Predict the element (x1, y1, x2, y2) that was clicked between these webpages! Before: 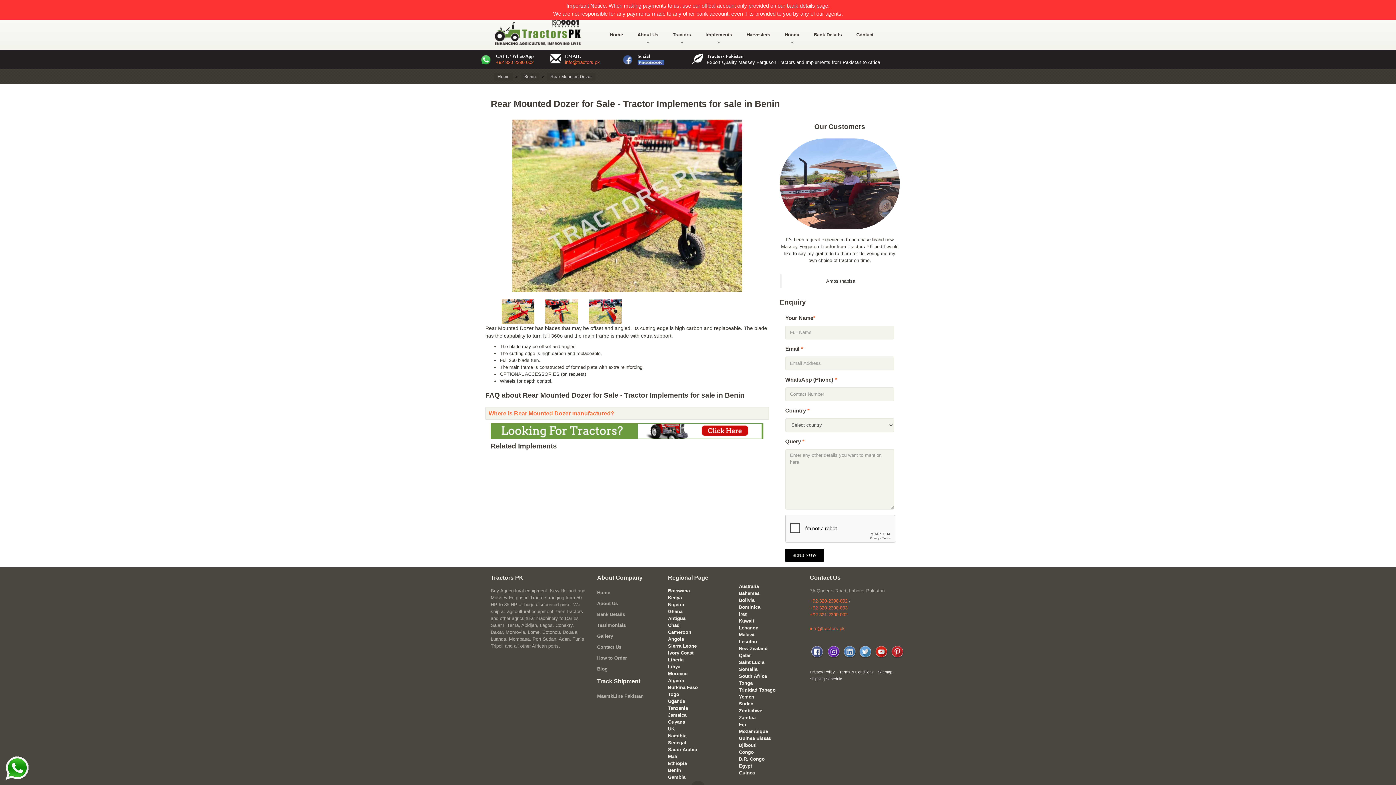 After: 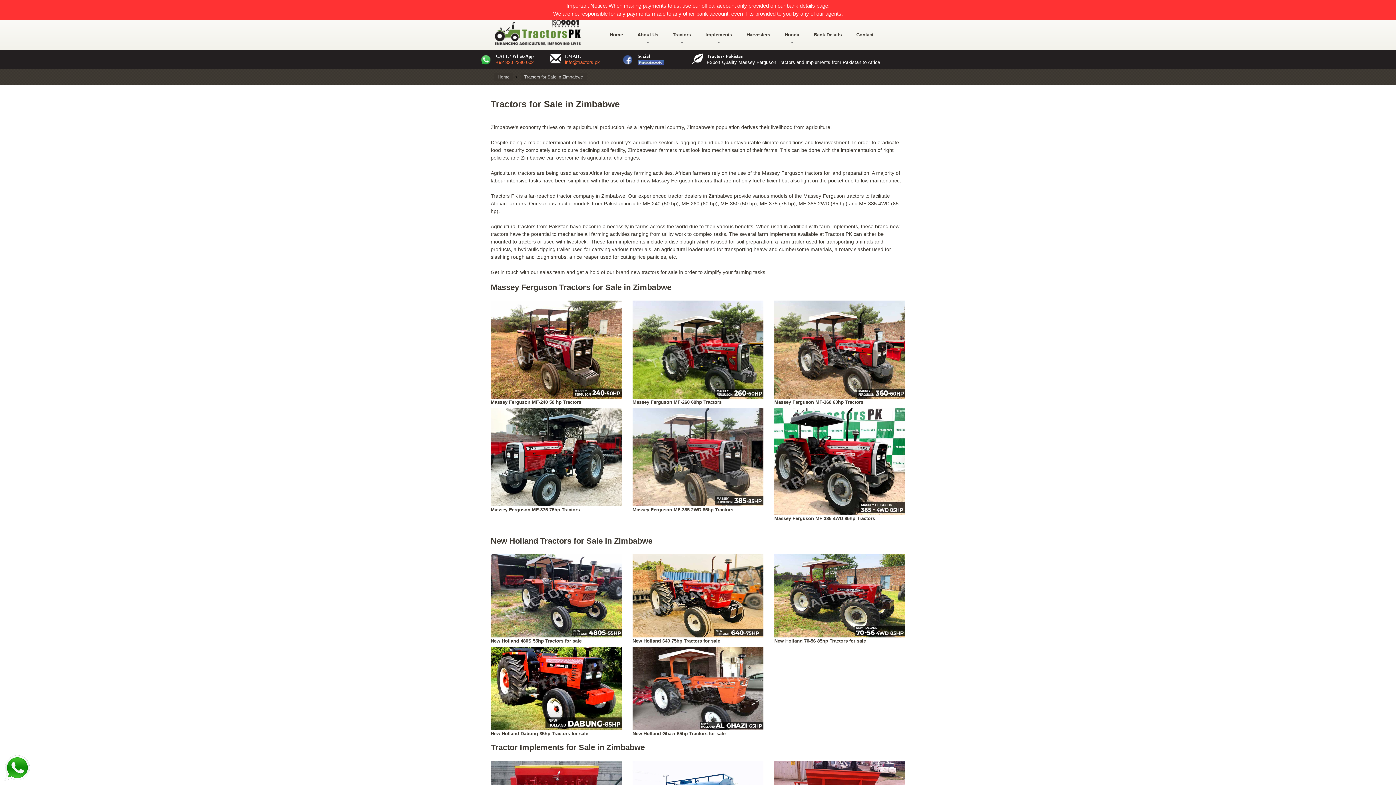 Action: bbox: (739, 708, 762, 713) label: Zimbabwe